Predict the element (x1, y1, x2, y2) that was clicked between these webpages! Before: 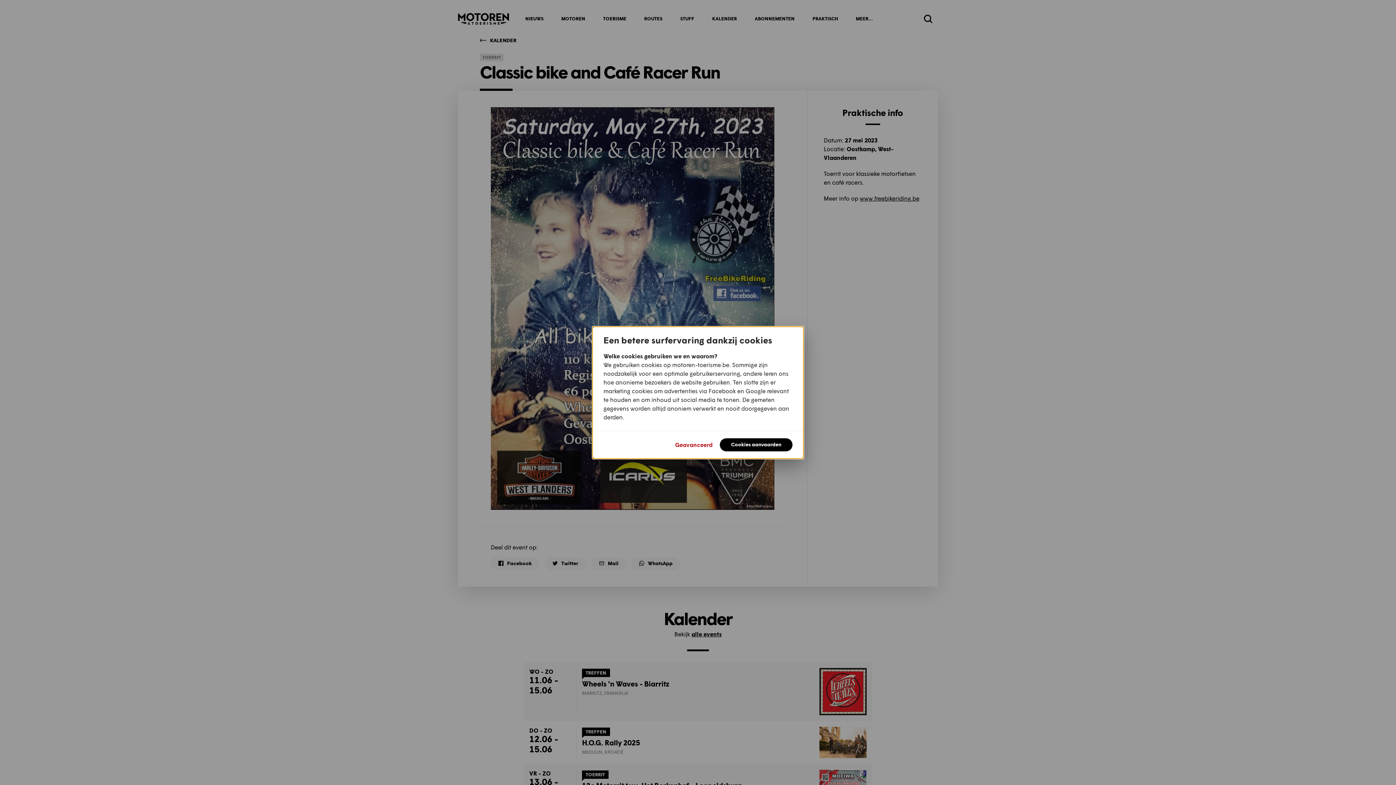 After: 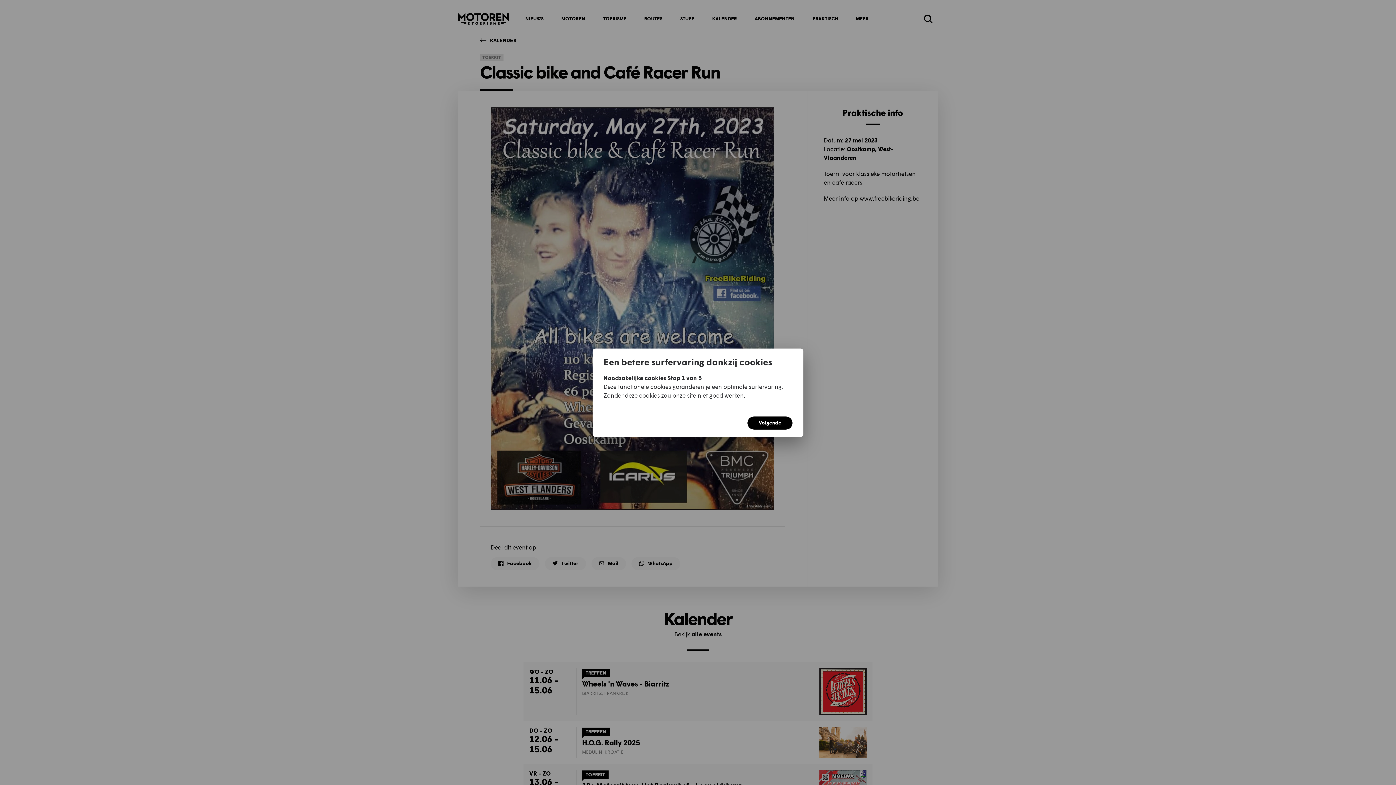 Action: bbox: (675, 440, 712, 449) label: Geavanceerd